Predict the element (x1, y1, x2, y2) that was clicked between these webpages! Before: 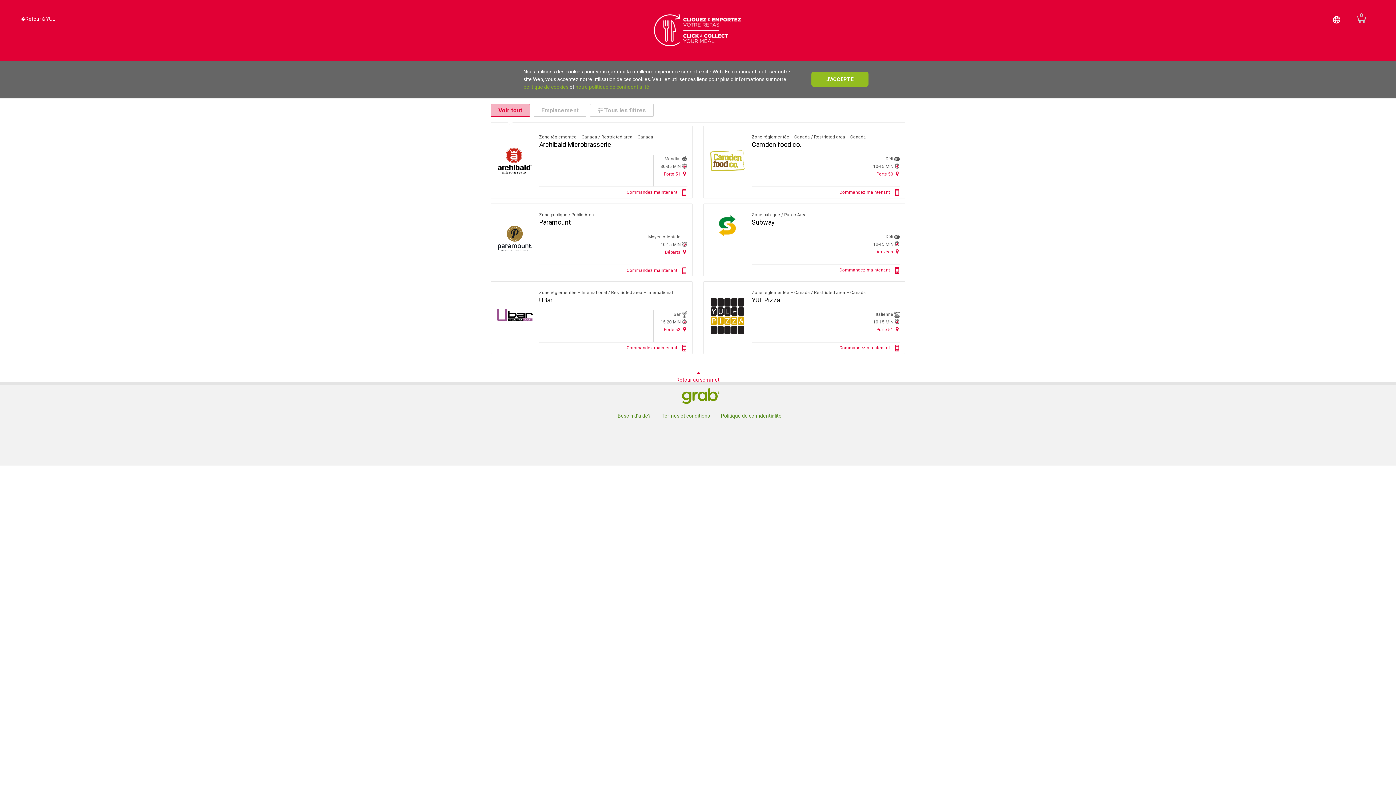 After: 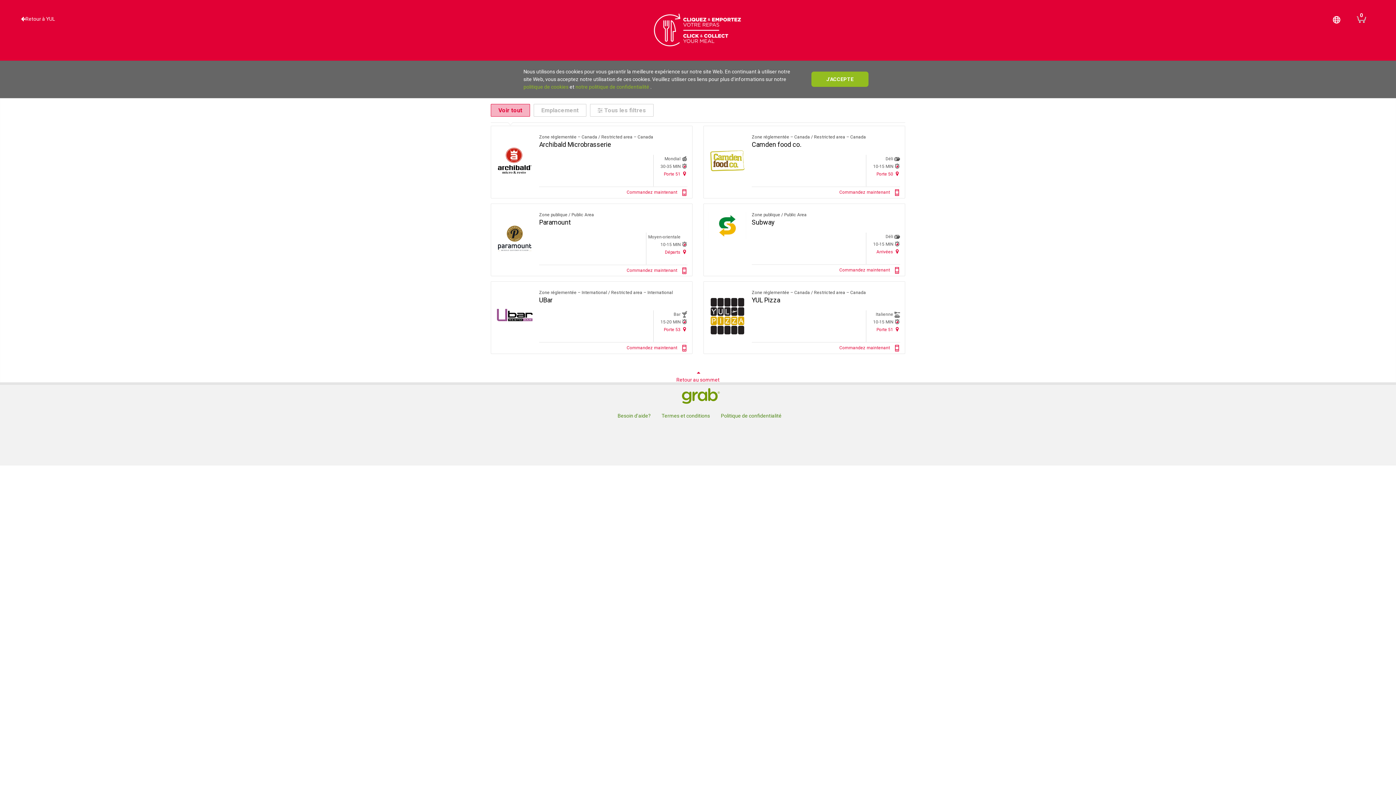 Action: label: 0 bbox: (1347, 8, 1376, 30)